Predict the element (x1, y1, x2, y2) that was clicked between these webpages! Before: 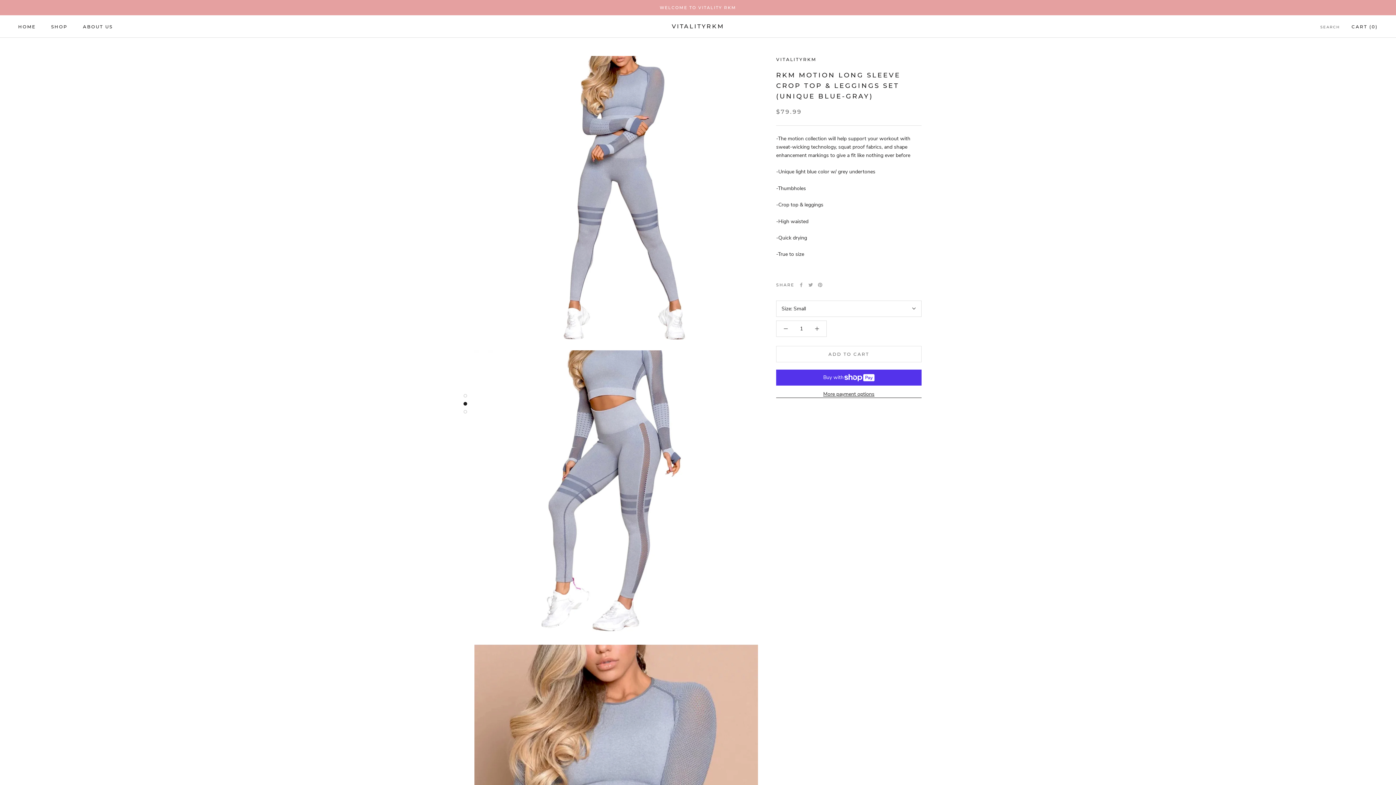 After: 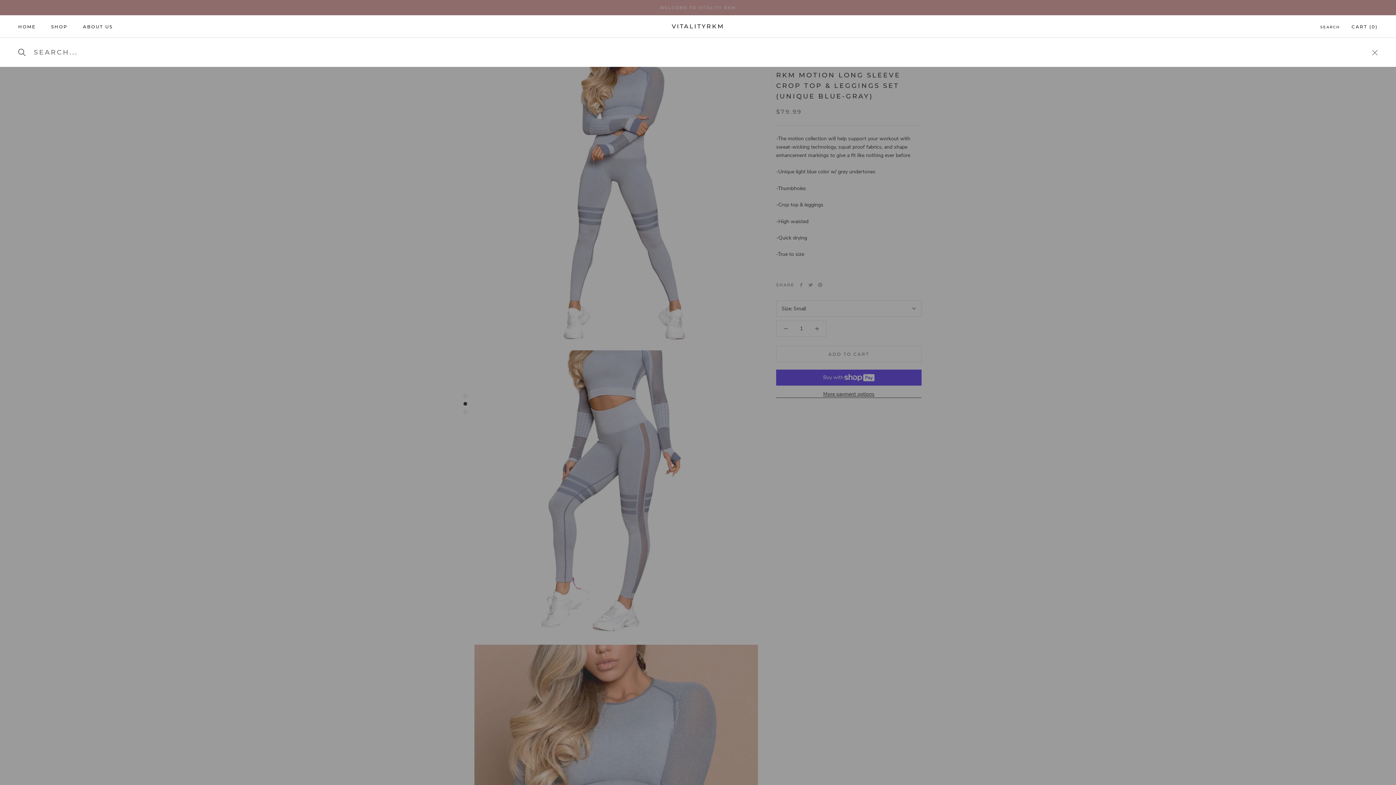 Action: label: SEARCH bbox: (1320, 24, 1340, 30)